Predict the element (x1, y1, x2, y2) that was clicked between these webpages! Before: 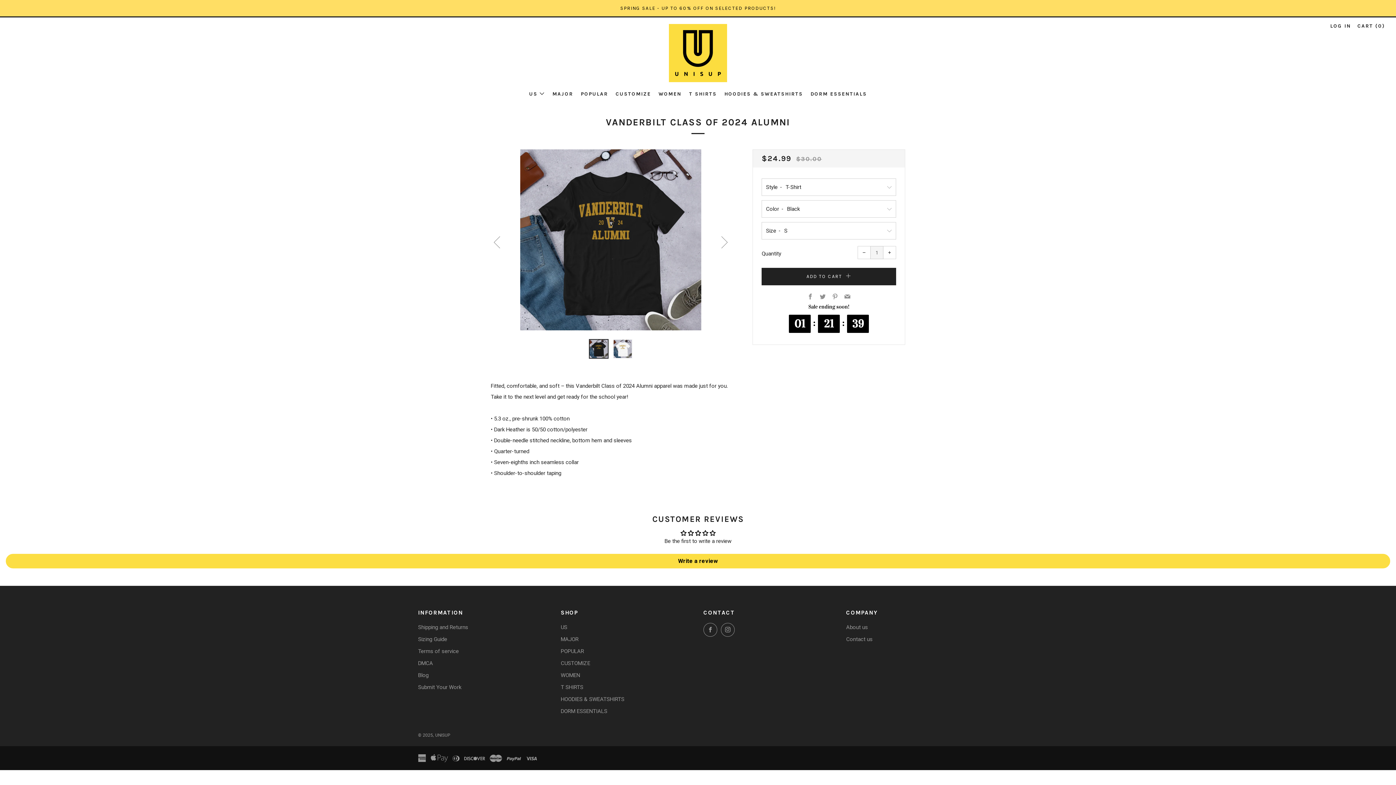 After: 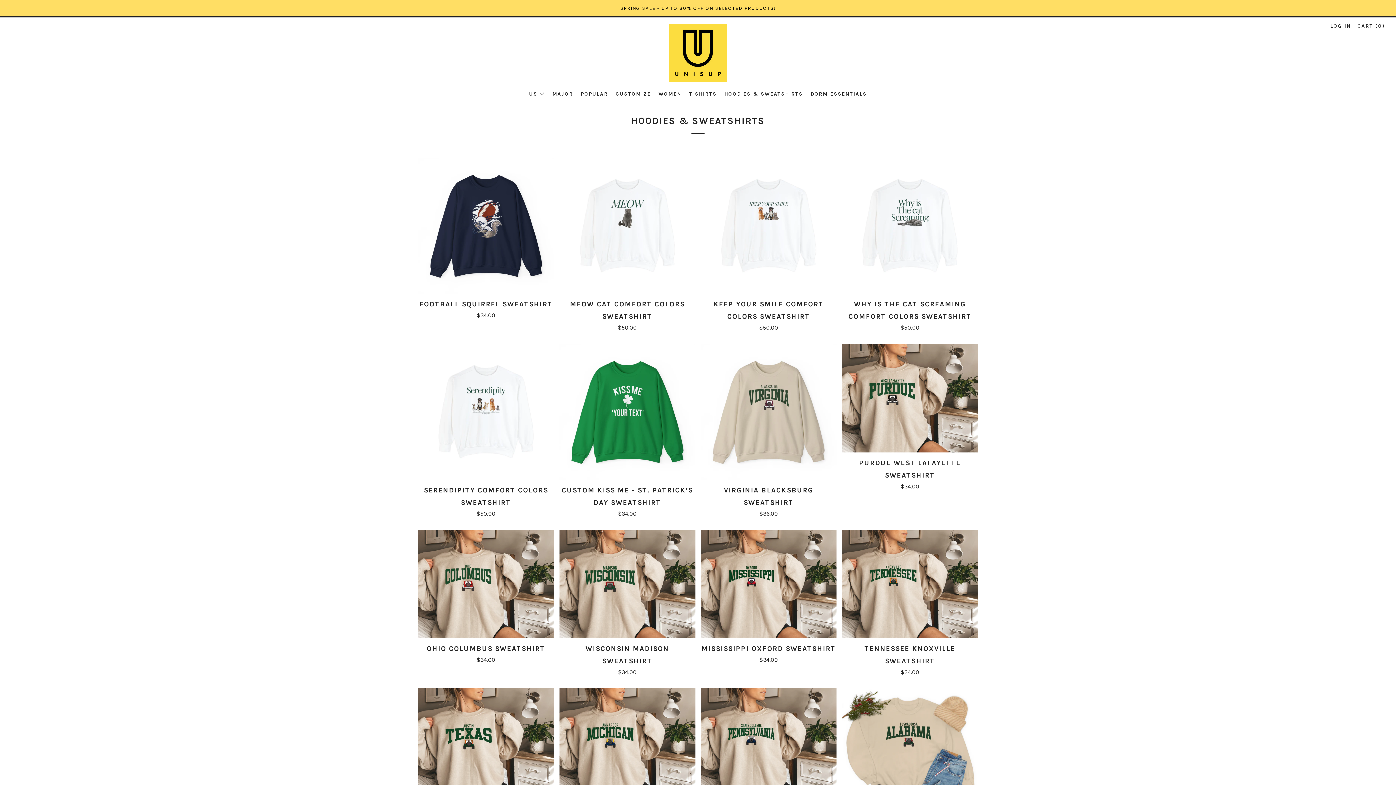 Action: label: HOODIES & SWEATSHIRTS bbox: (724, 90, 803, 97)